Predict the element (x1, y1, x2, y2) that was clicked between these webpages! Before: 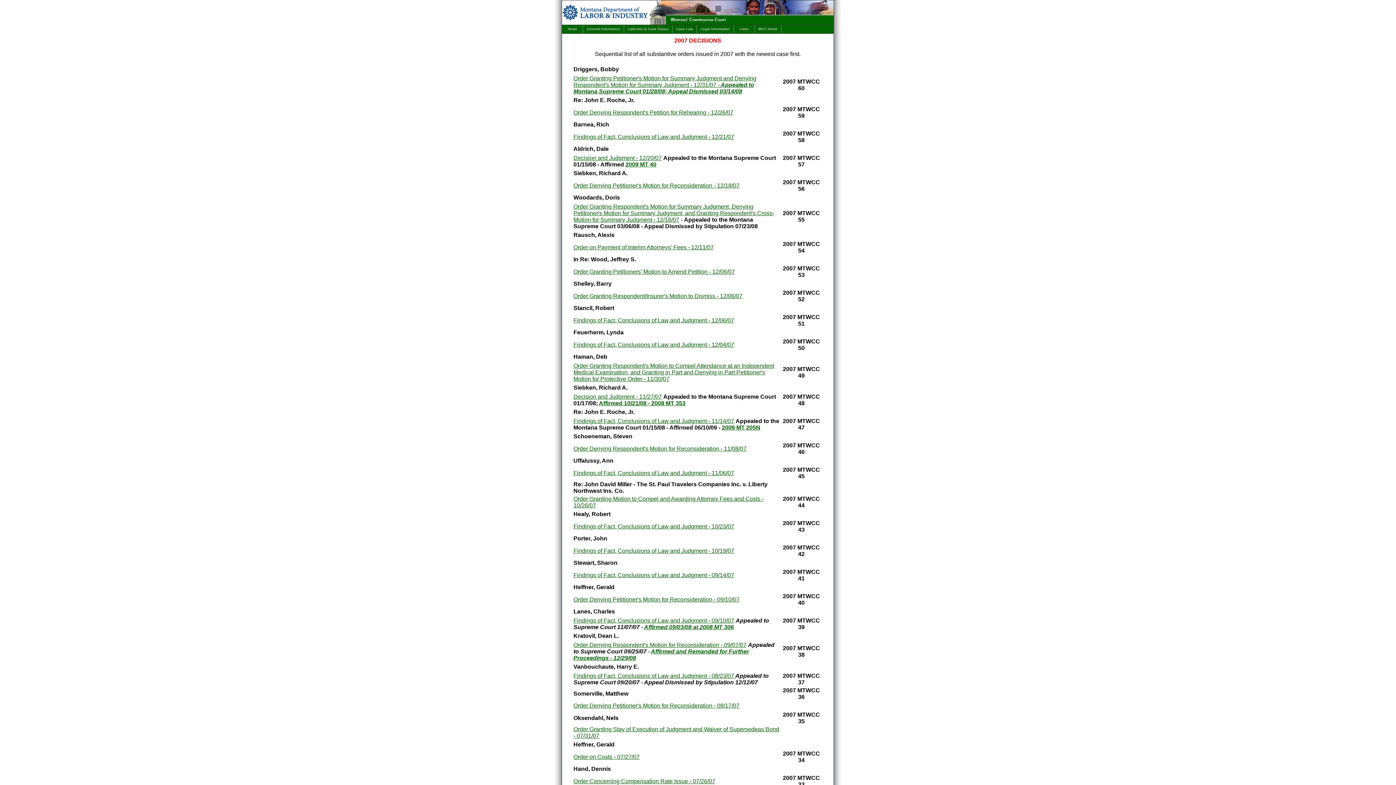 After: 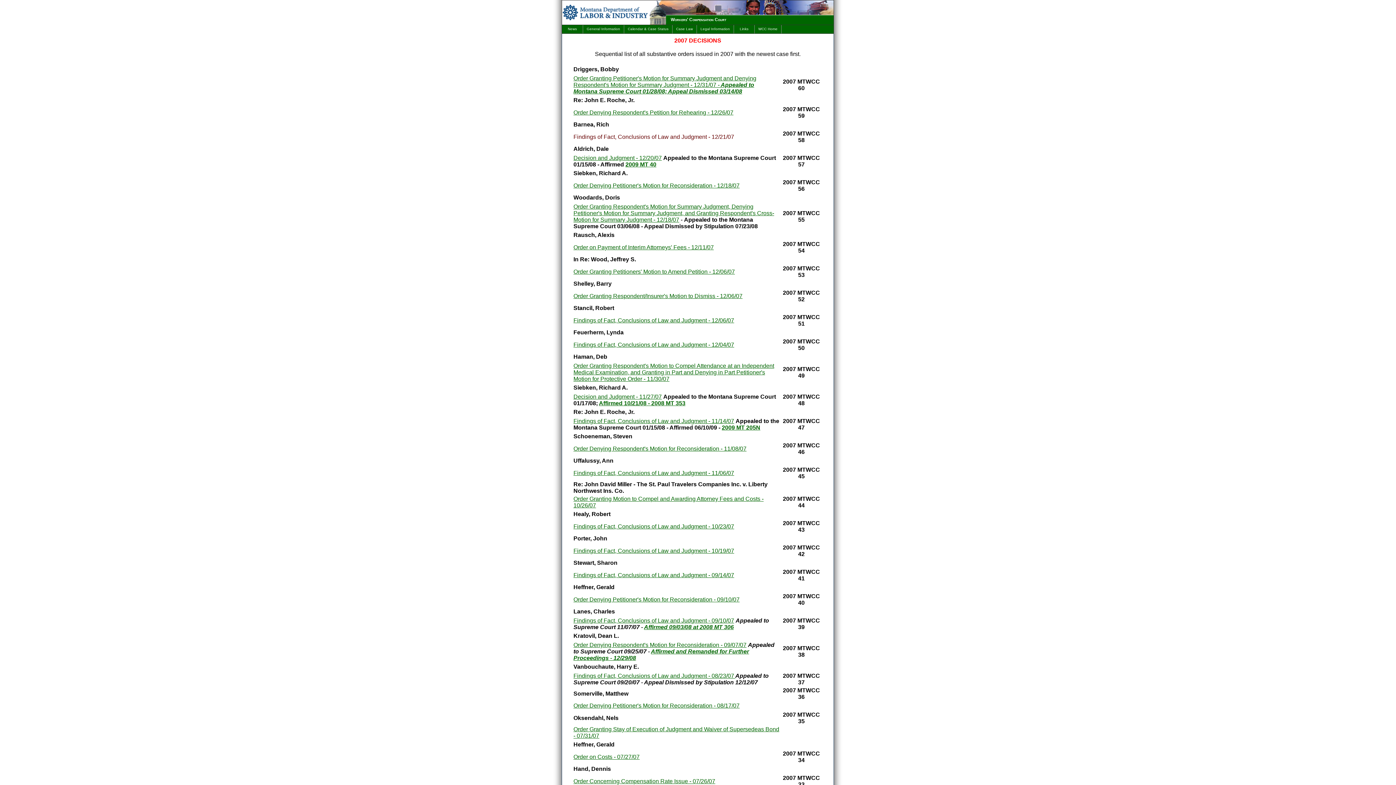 Action: label: Findings of Fact, Conclusions of Law and Judgment - 12/21/07 bbox: (573, 133, 734, 140)